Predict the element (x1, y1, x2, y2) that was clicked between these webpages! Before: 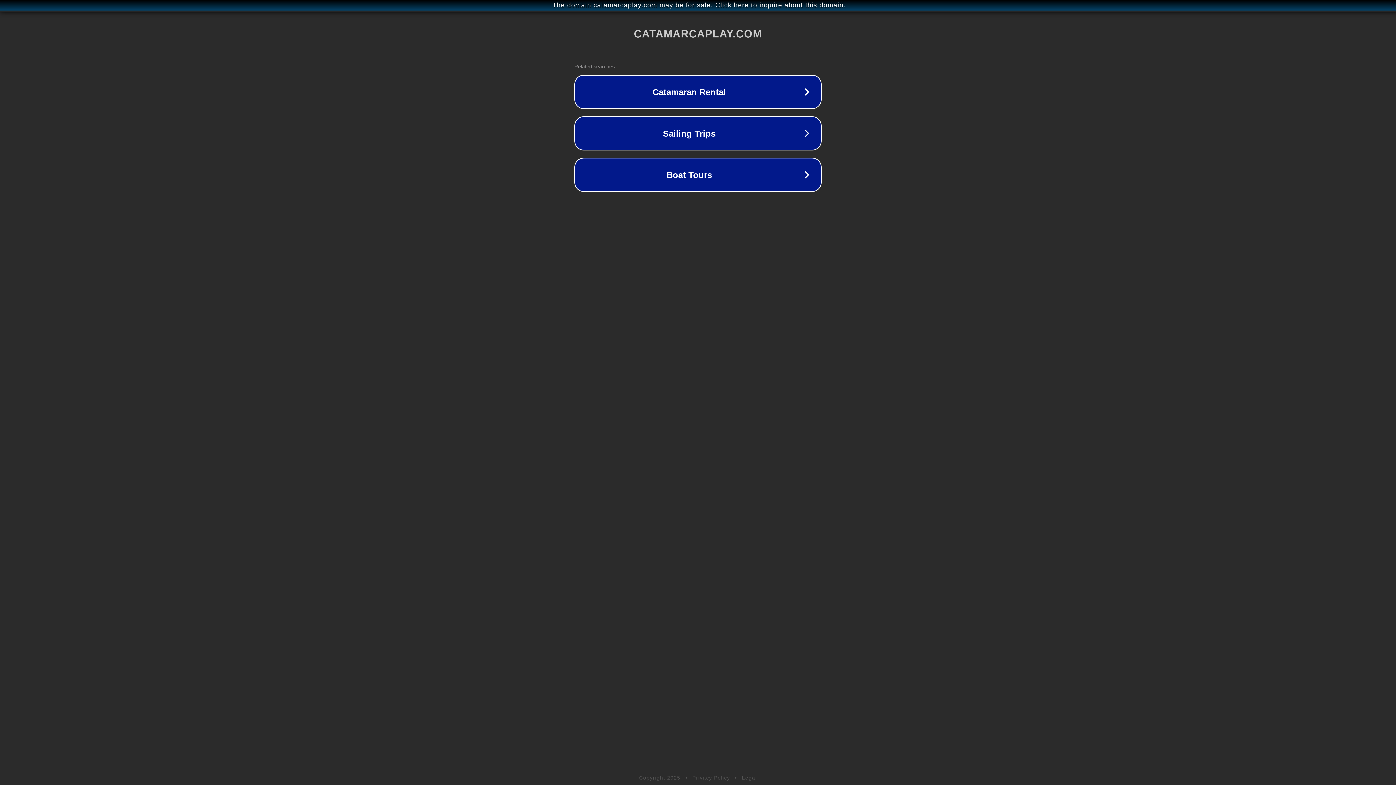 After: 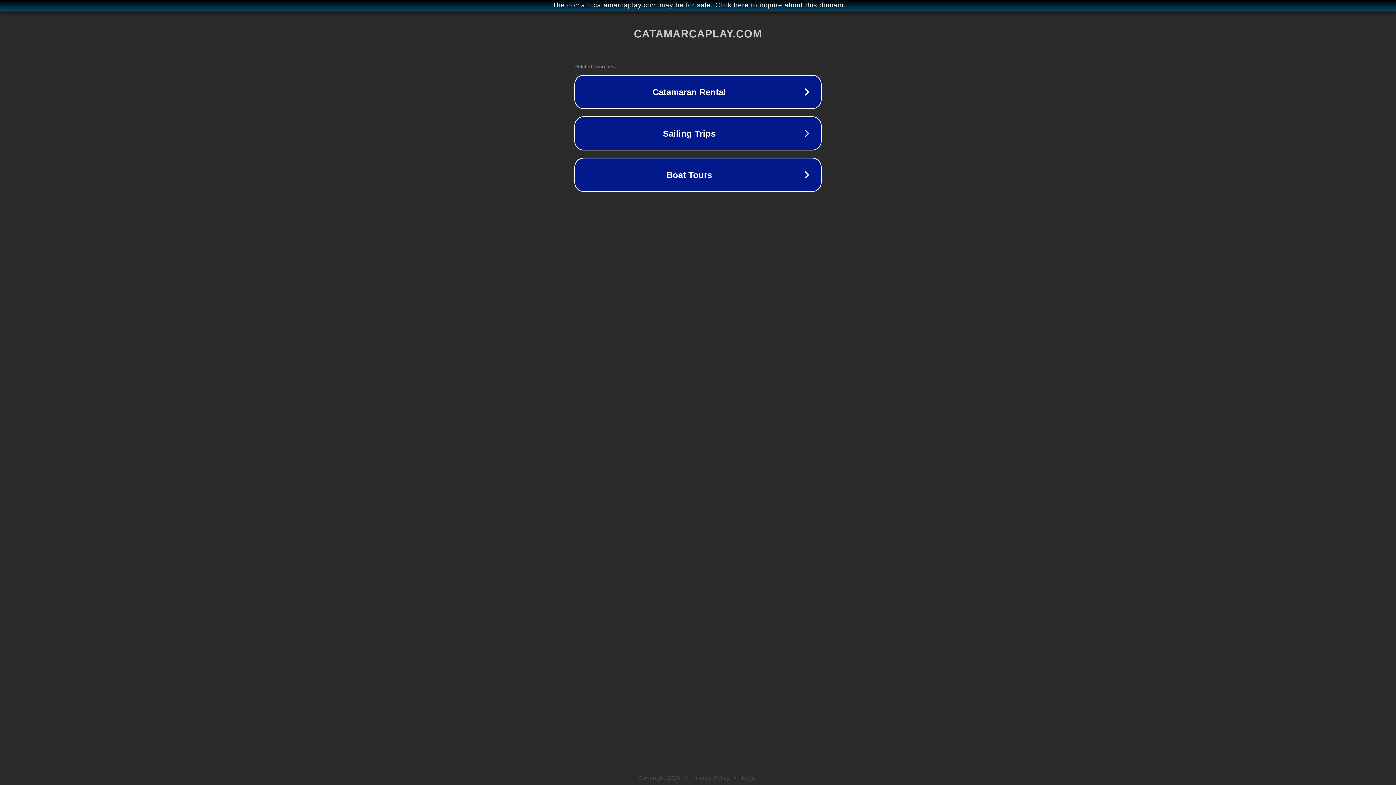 Action: label: Legal bbox: (742, 775, 757, 781)